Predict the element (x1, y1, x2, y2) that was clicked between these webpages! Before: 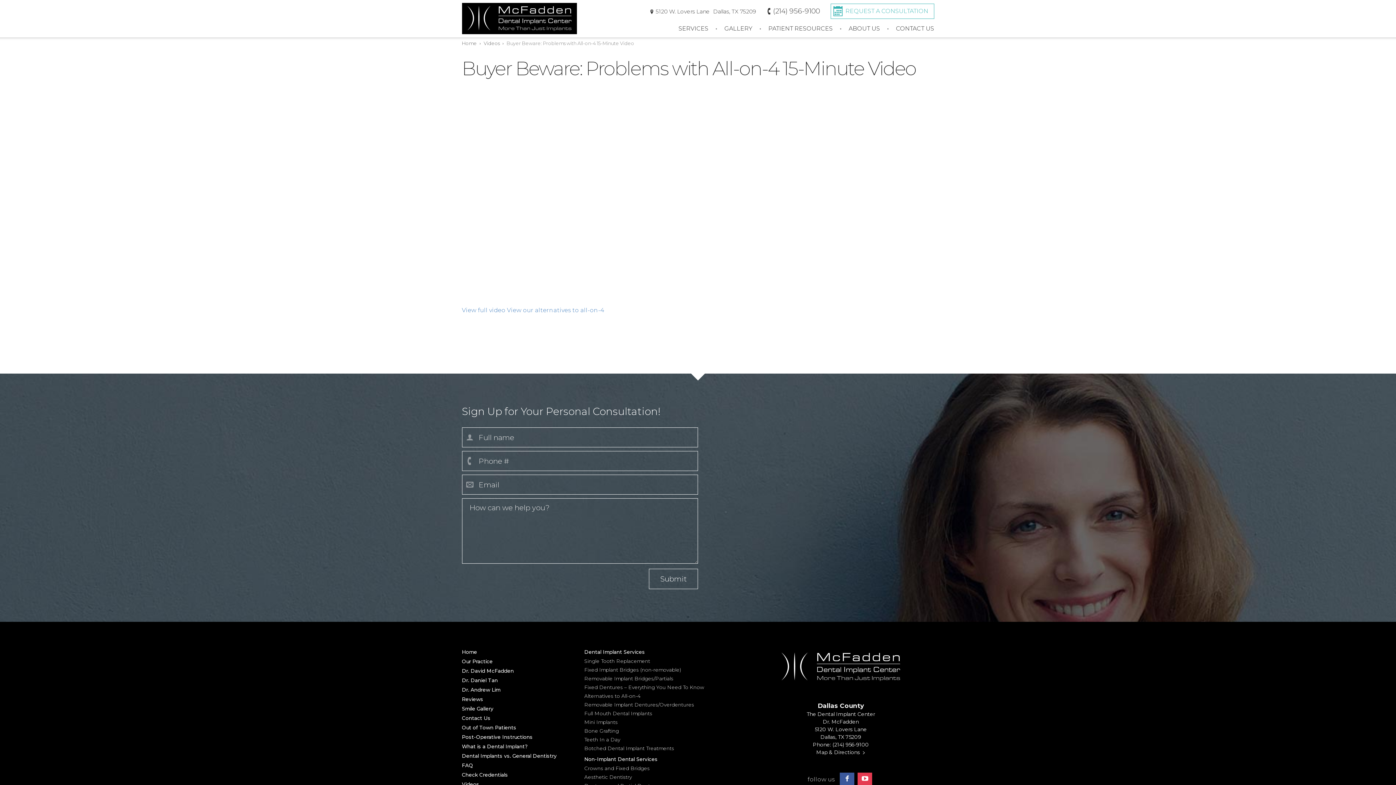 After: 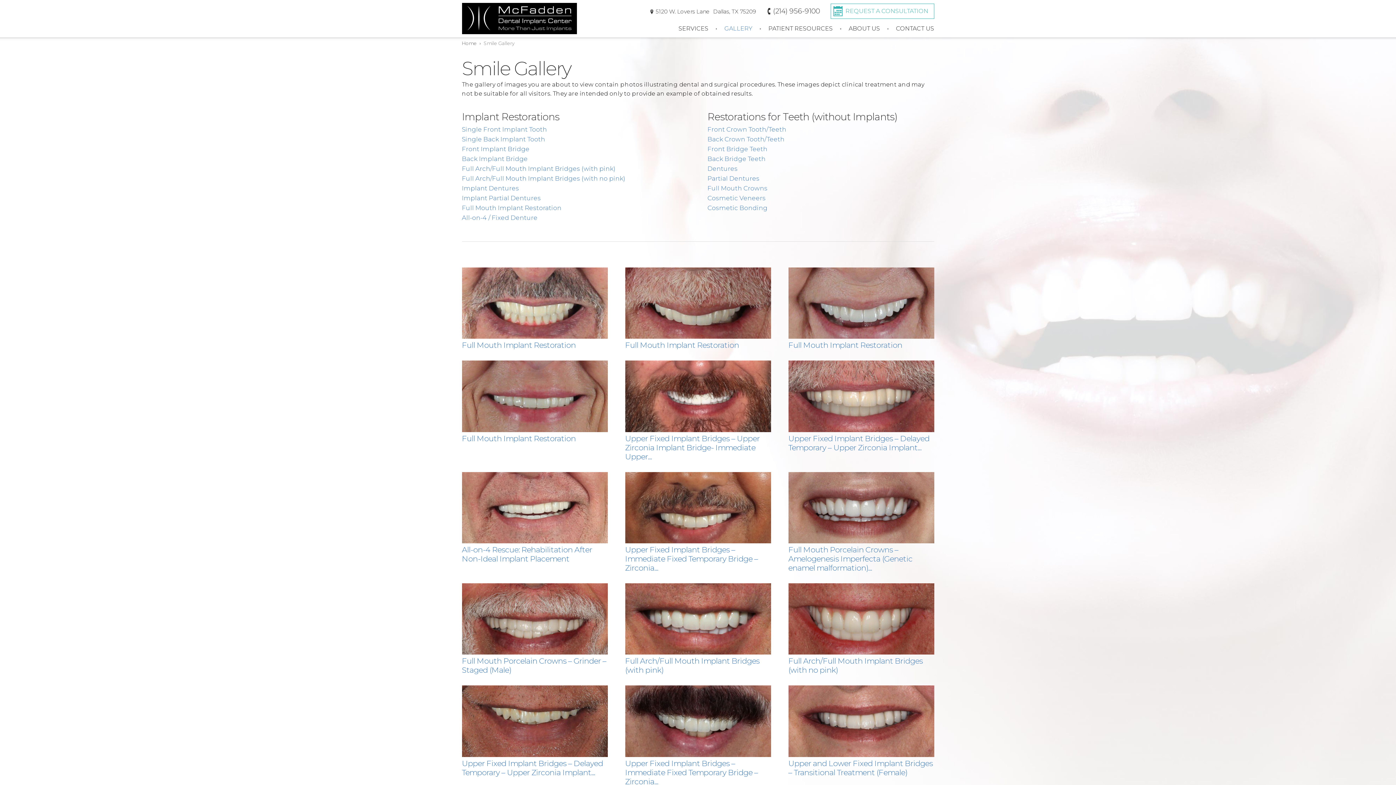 Action: bbox: (716, 20, 760, 37) label: GALLERY